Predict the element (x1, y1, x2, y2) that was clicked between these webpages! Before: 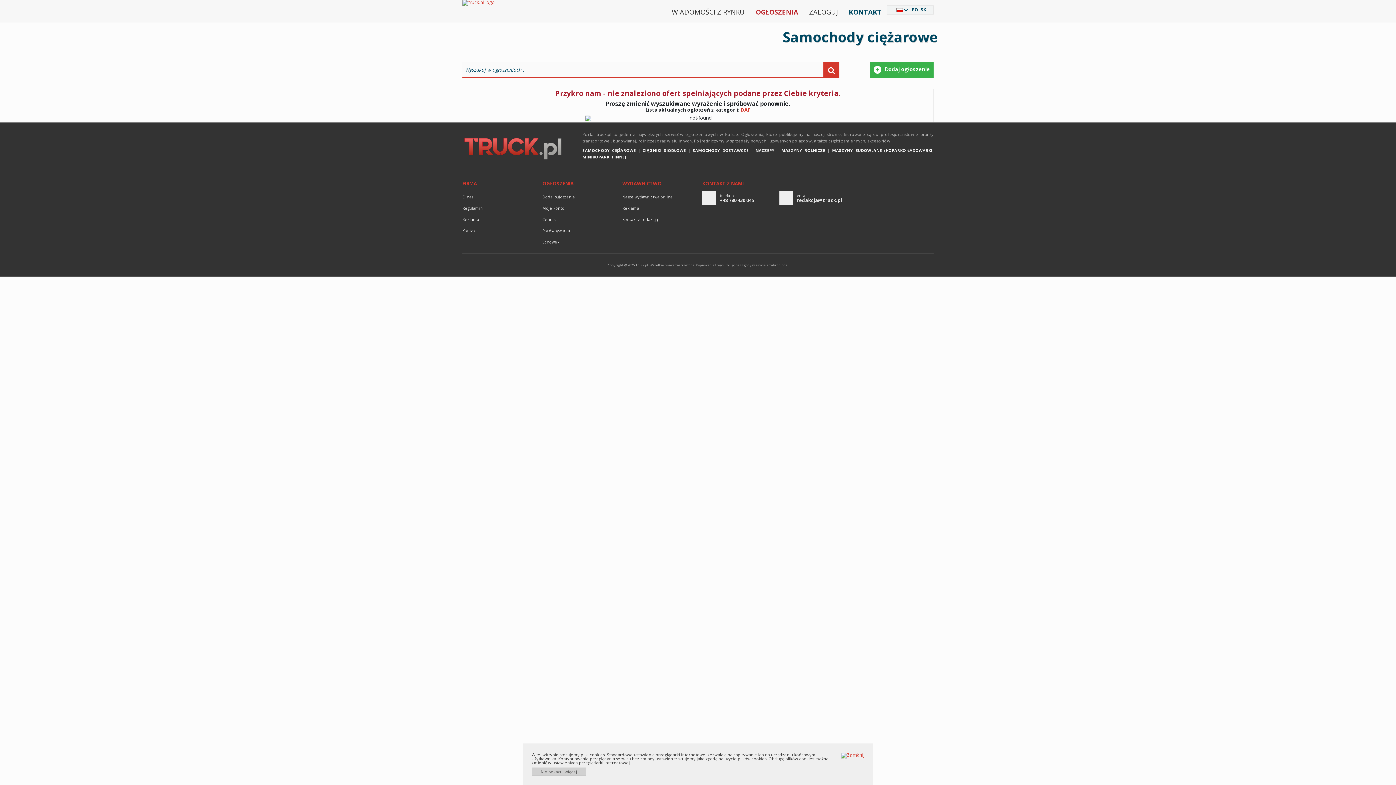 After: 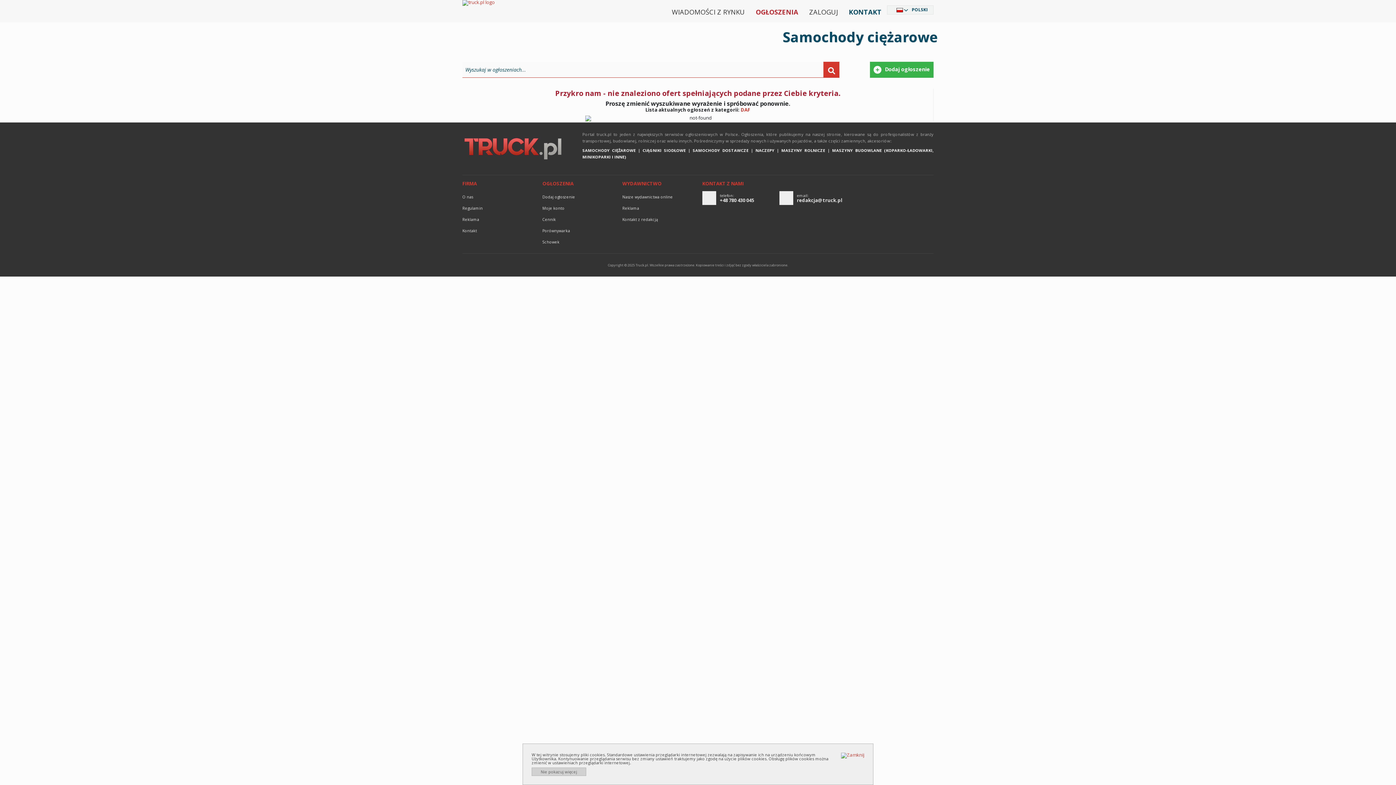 Action: label: email:
redakcja@truck.pl bbox: (779, 191, 856, 202)